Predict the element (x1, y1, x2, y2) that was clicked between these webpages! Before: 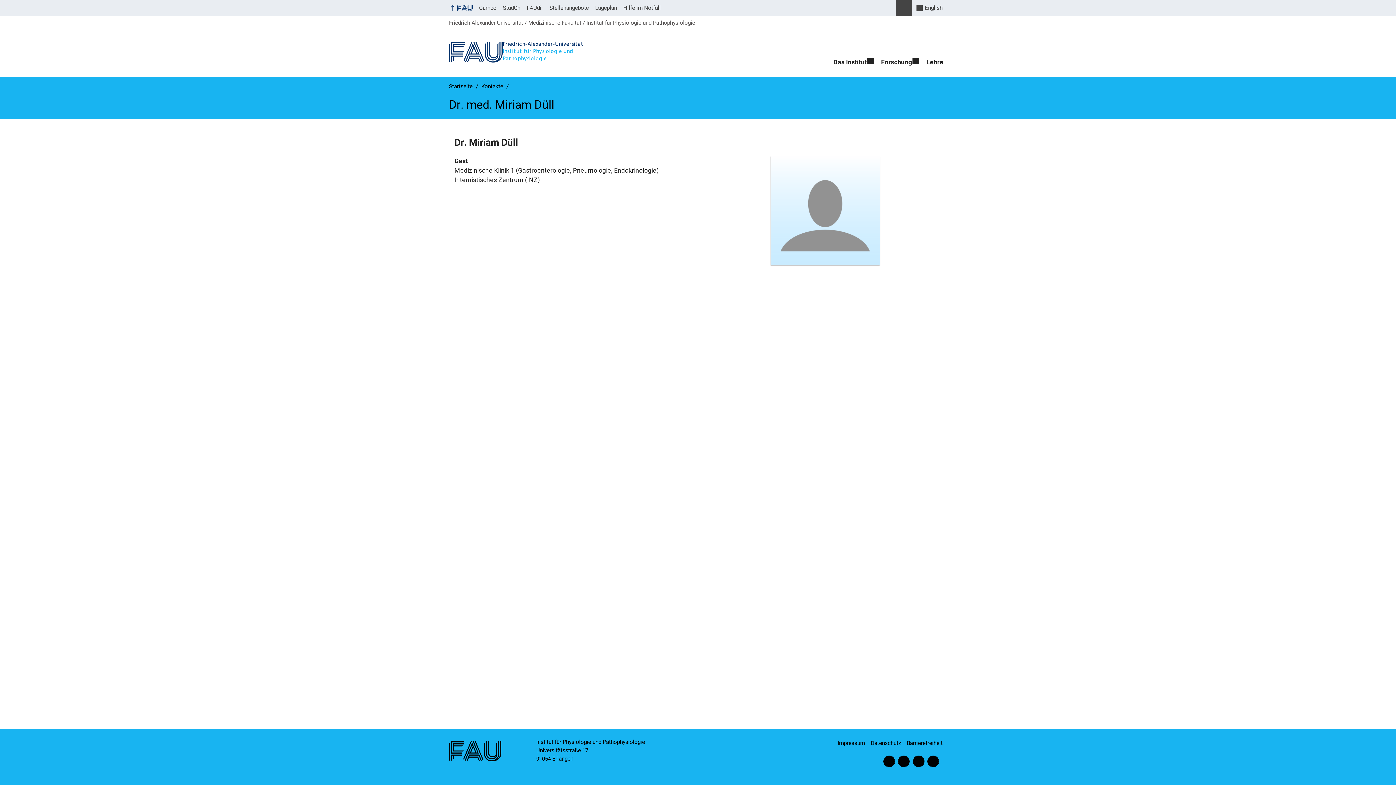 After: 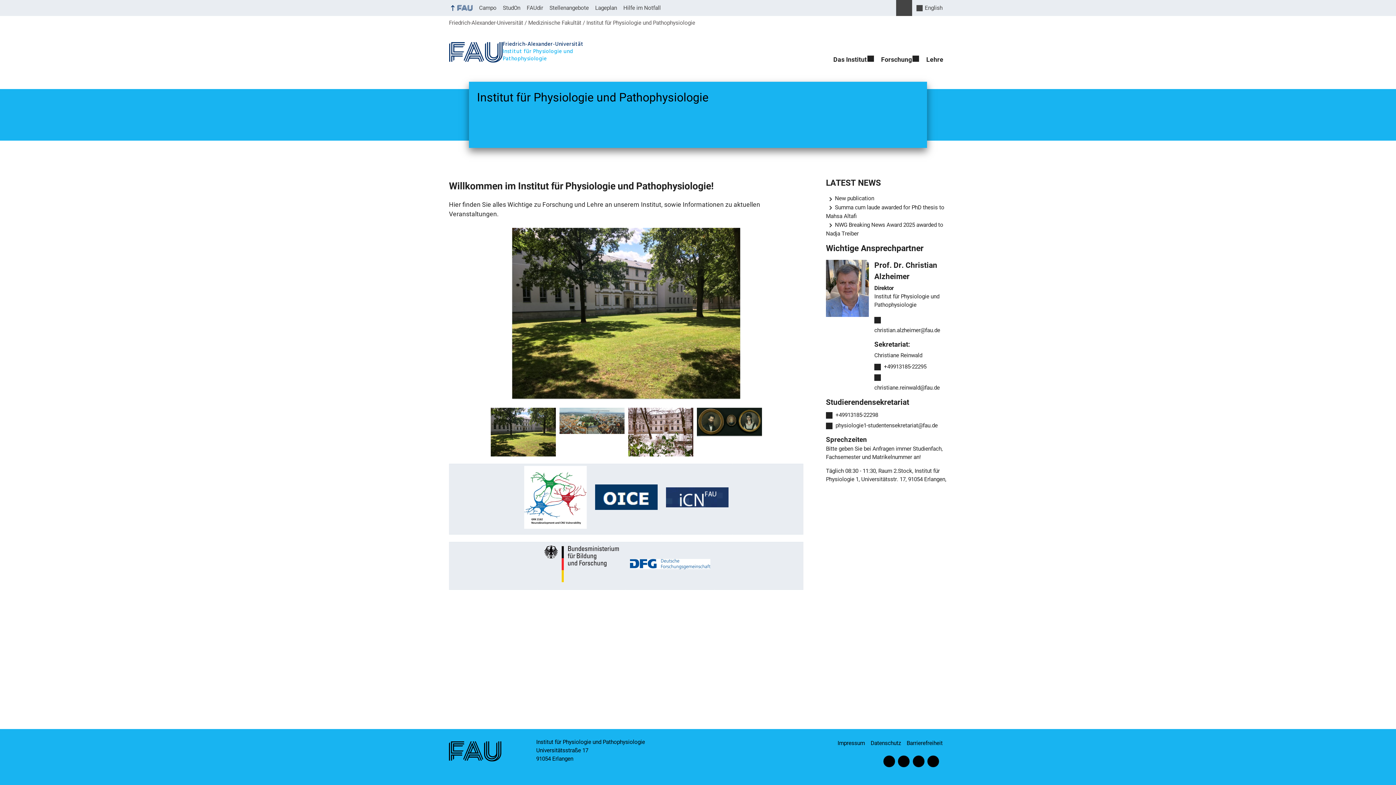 Action: label: Institut für Physiologie und Pathophysiologie bbox: (586, 19, 695, 26)